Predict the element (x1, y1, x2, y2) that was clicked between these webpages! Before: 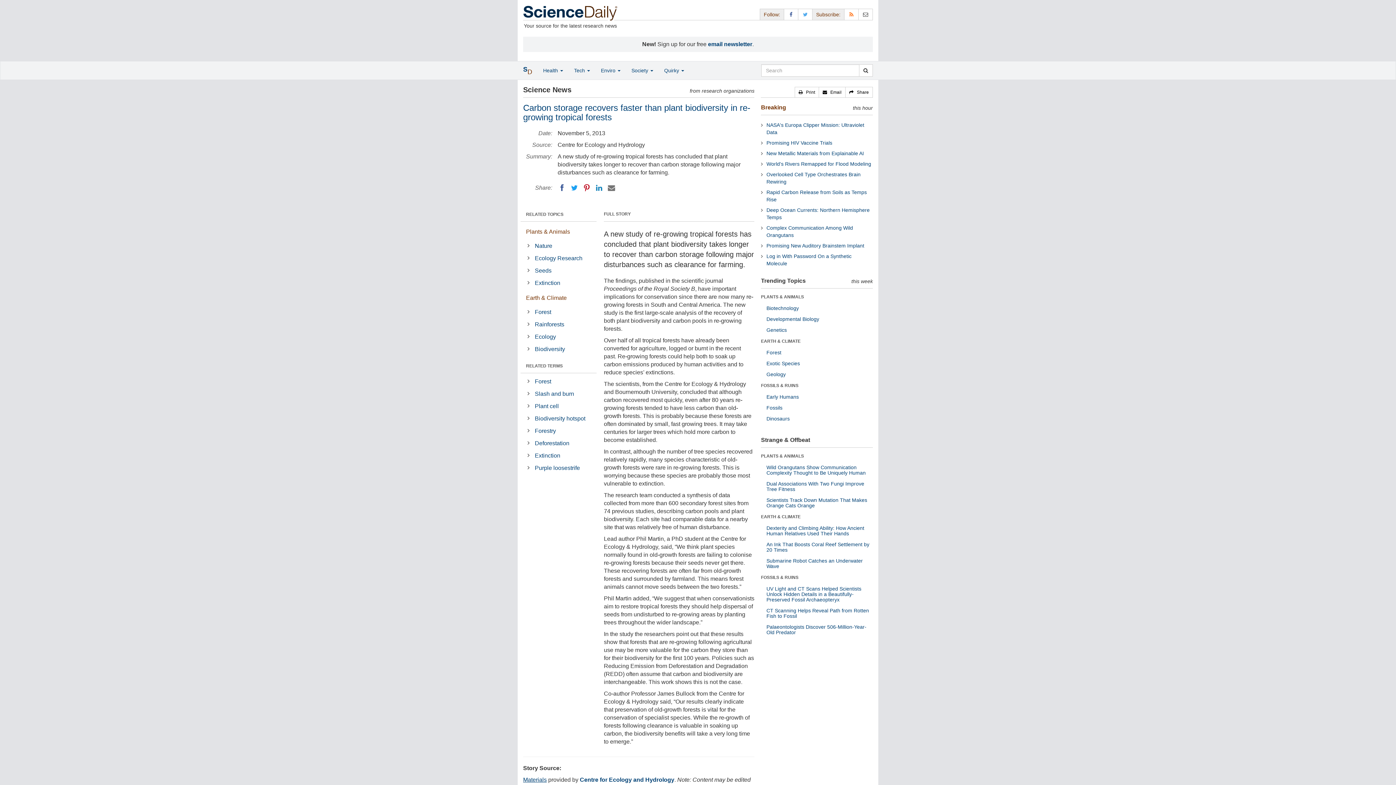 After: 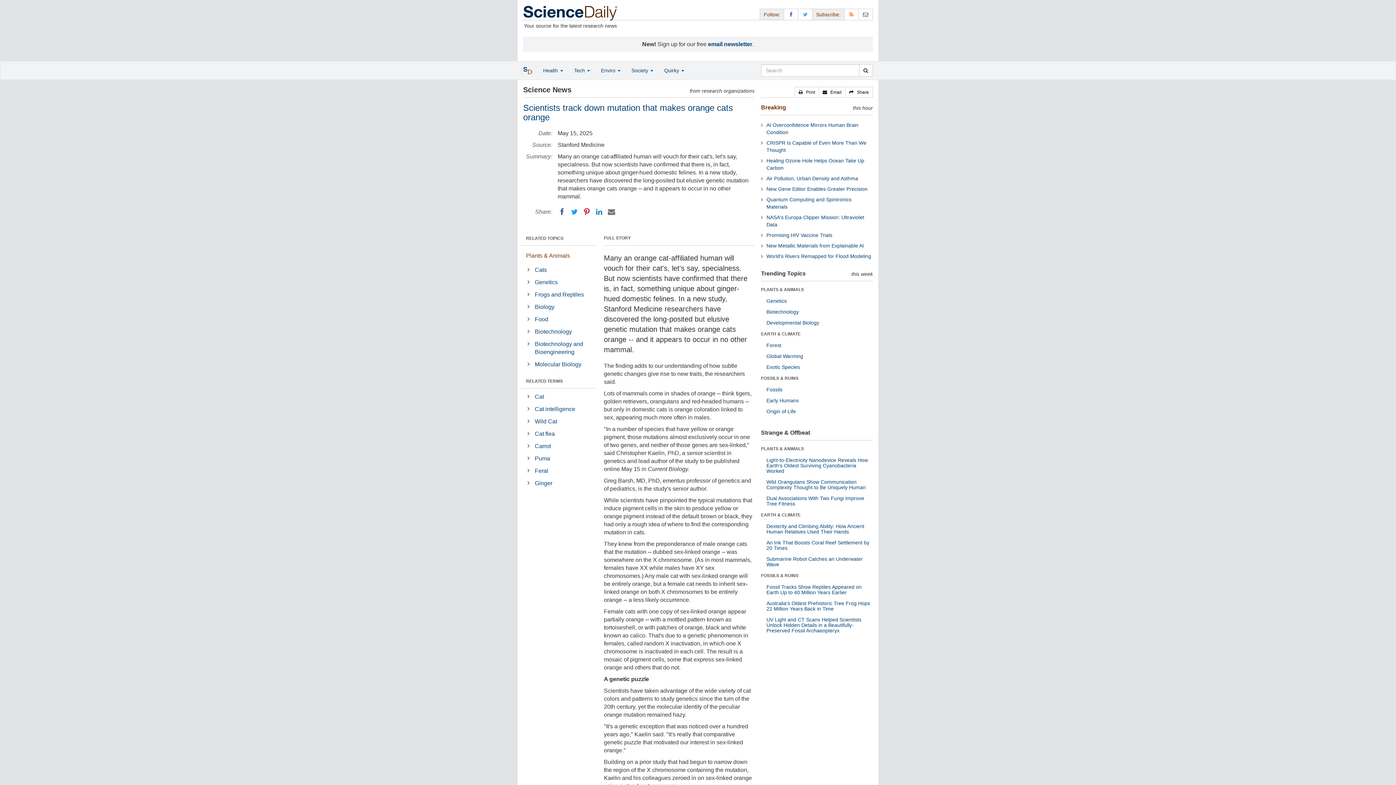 Action: label: Scientists Track Down Mutation That Makes Orange Cats Orange bbox: (766, 497, 867, 508)